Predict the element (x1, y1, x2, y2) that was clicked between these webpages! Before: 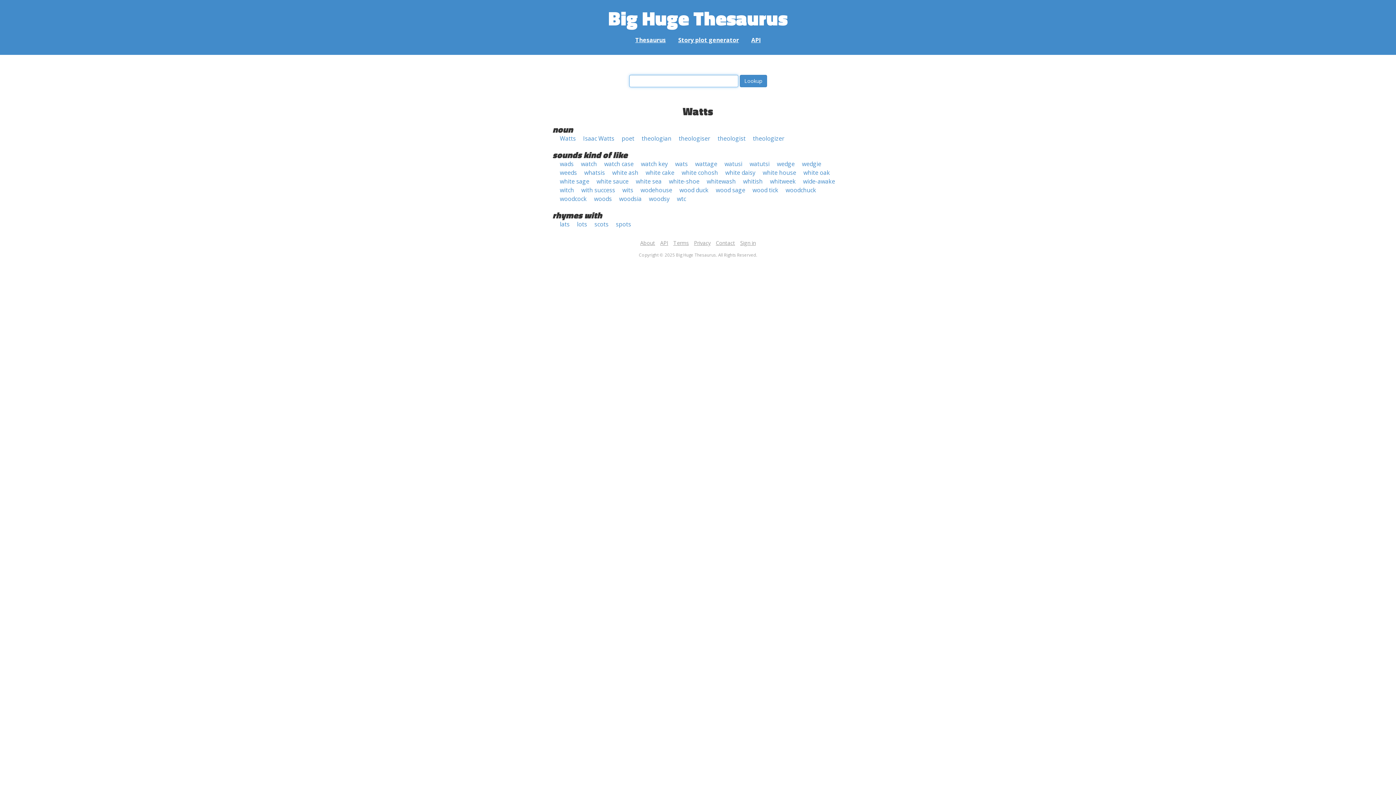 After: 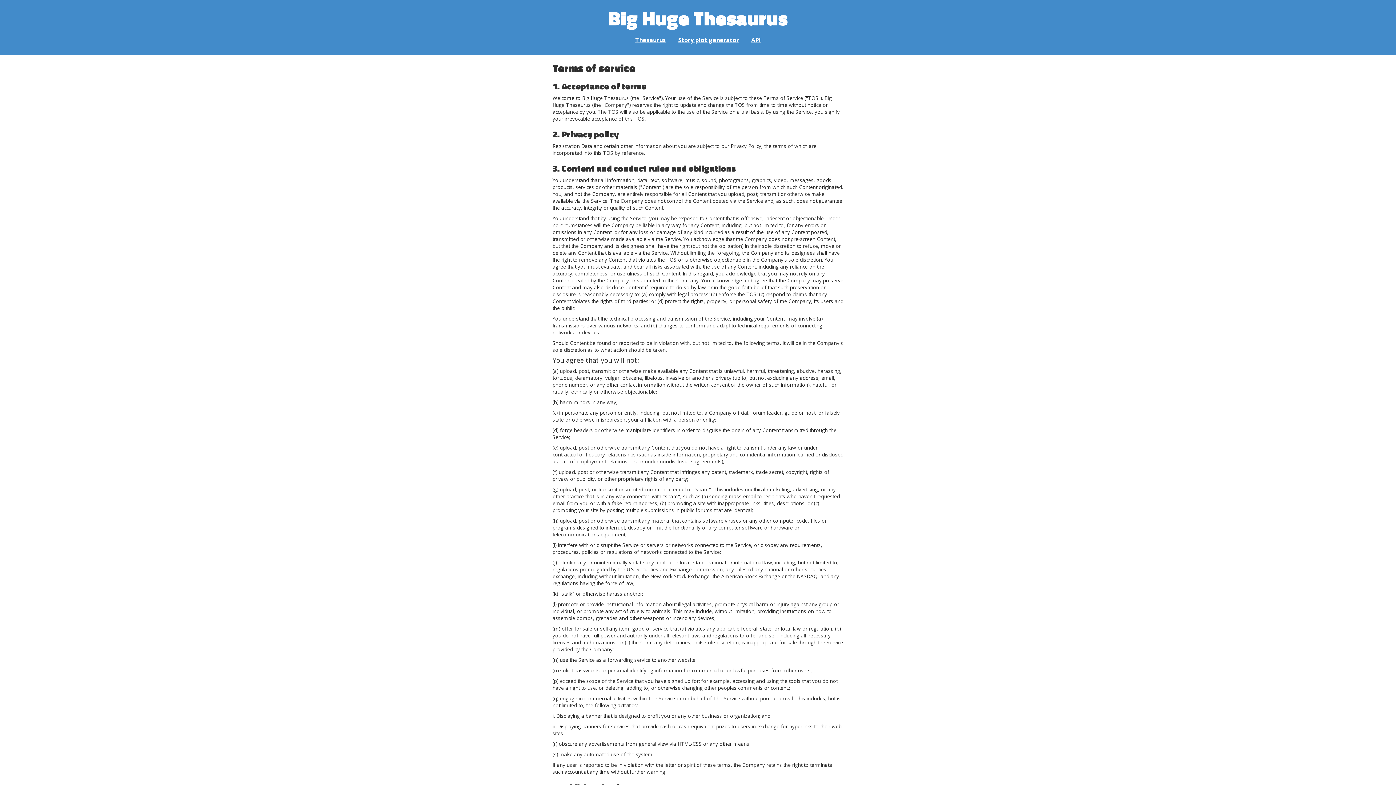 Action: bbox: (673, 239, 689, 246) label: Terms